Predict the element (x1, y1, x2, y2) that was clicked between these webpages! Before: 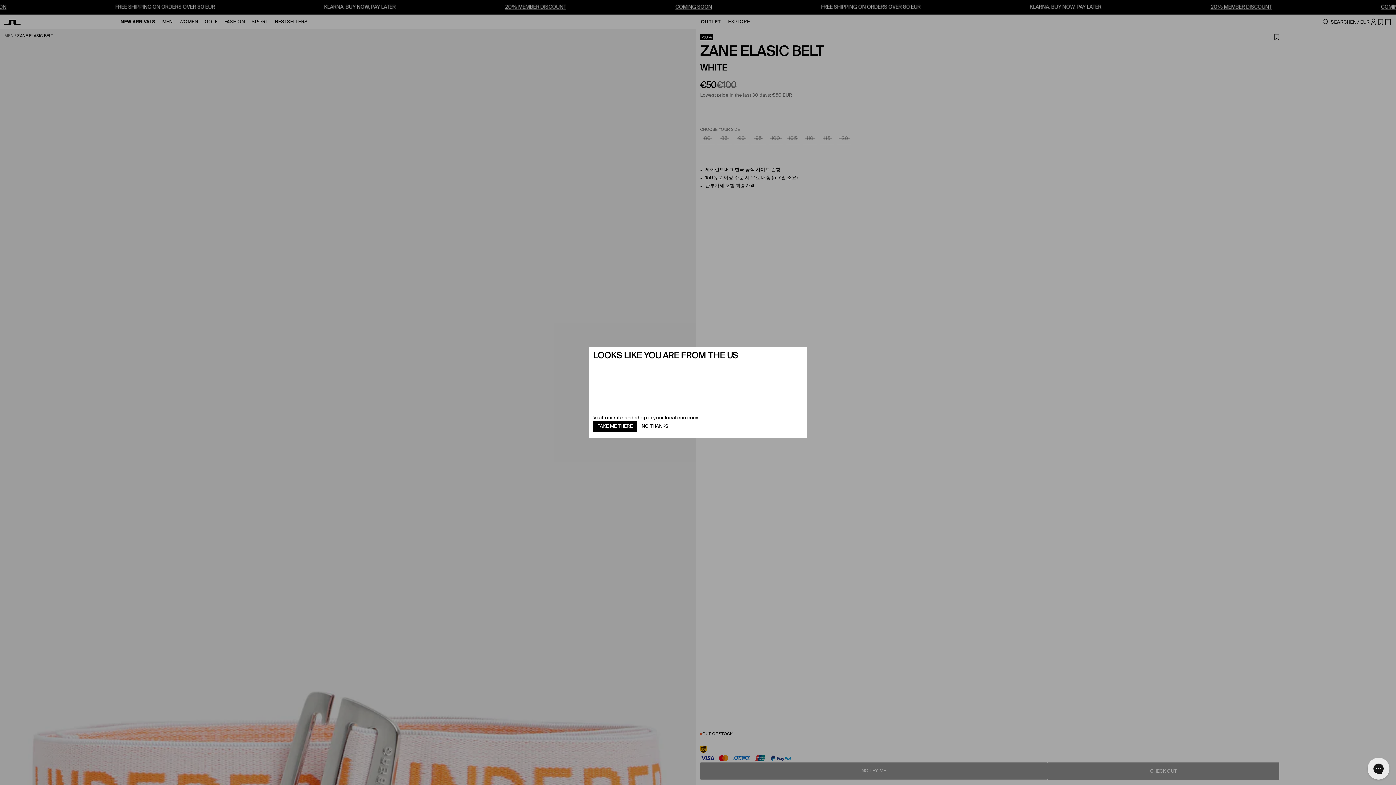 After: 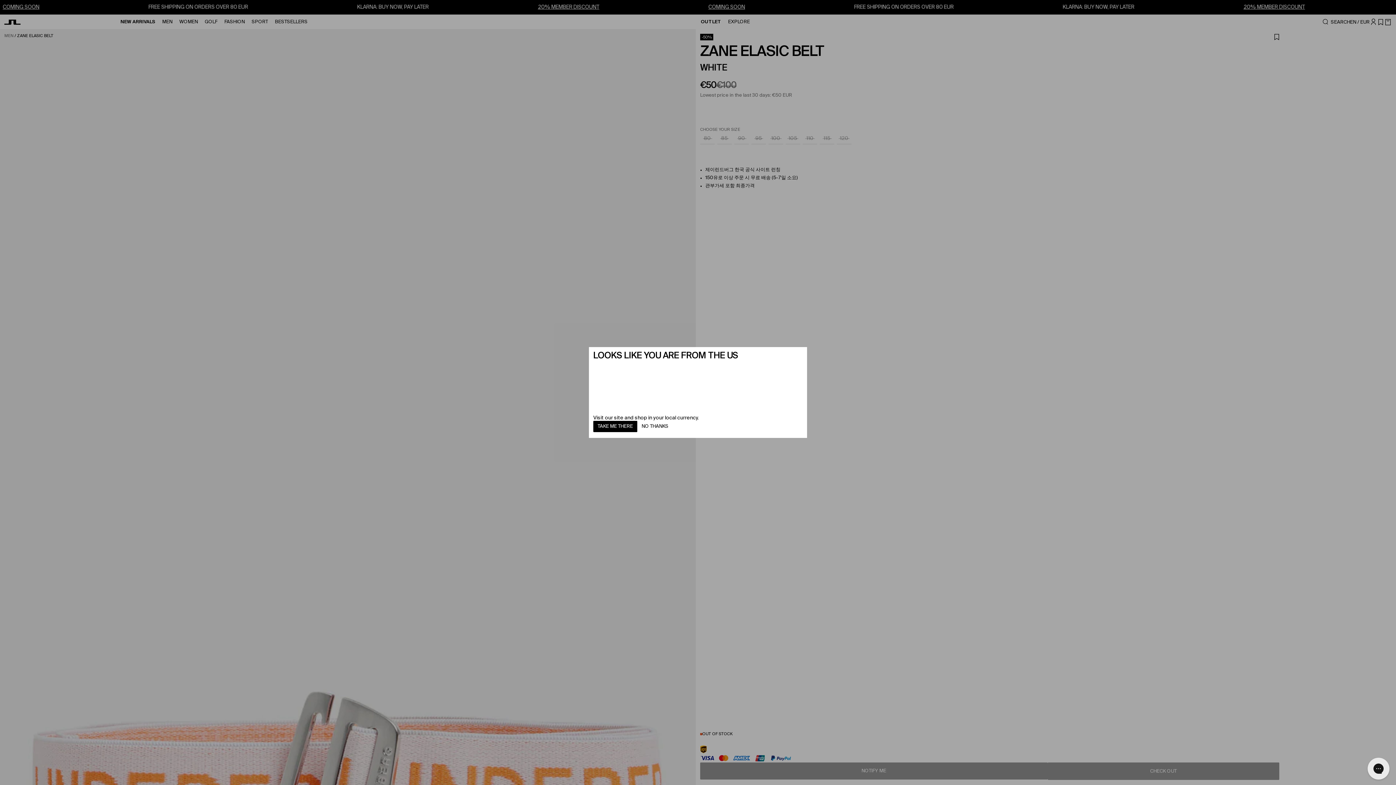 Action: label: TAKE ME THERE bbox: (593, 421, 637, 432)